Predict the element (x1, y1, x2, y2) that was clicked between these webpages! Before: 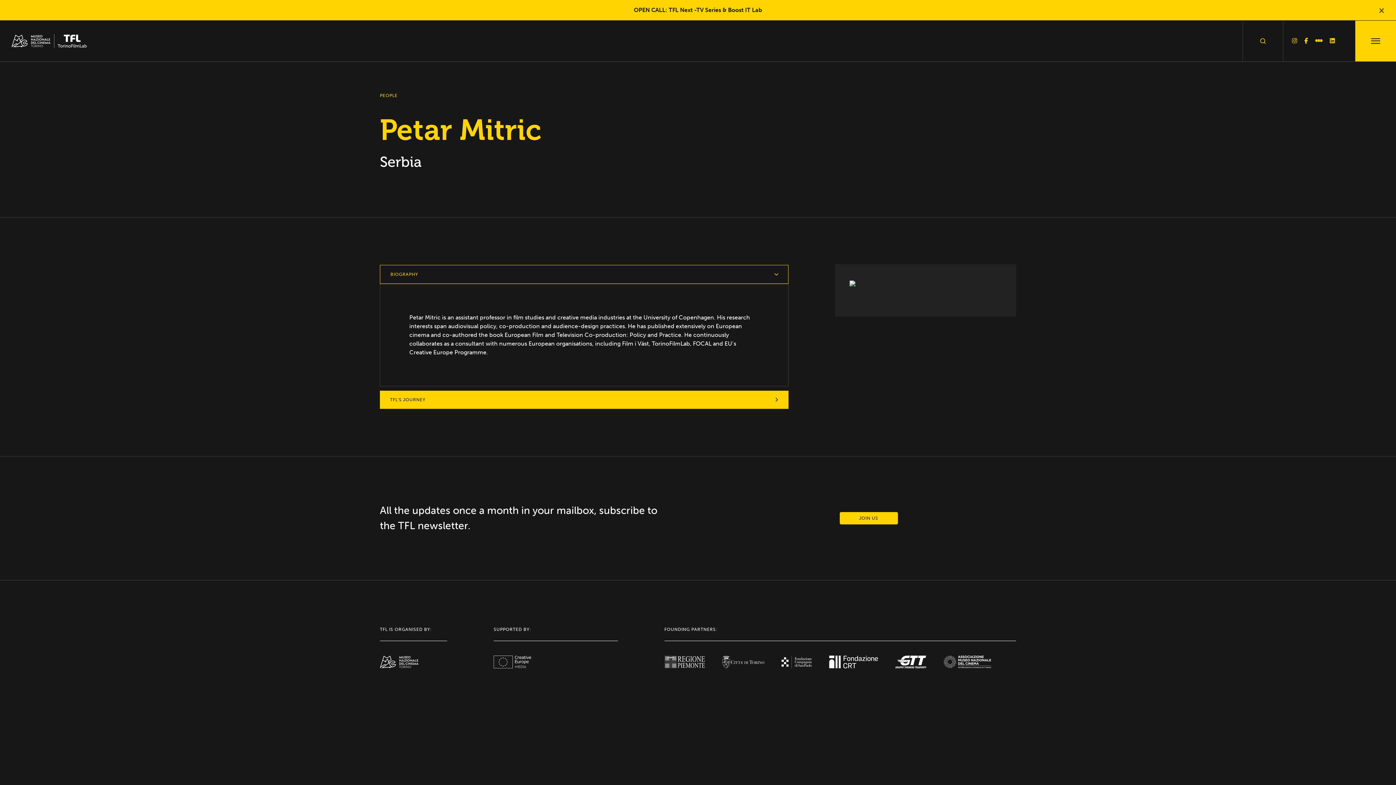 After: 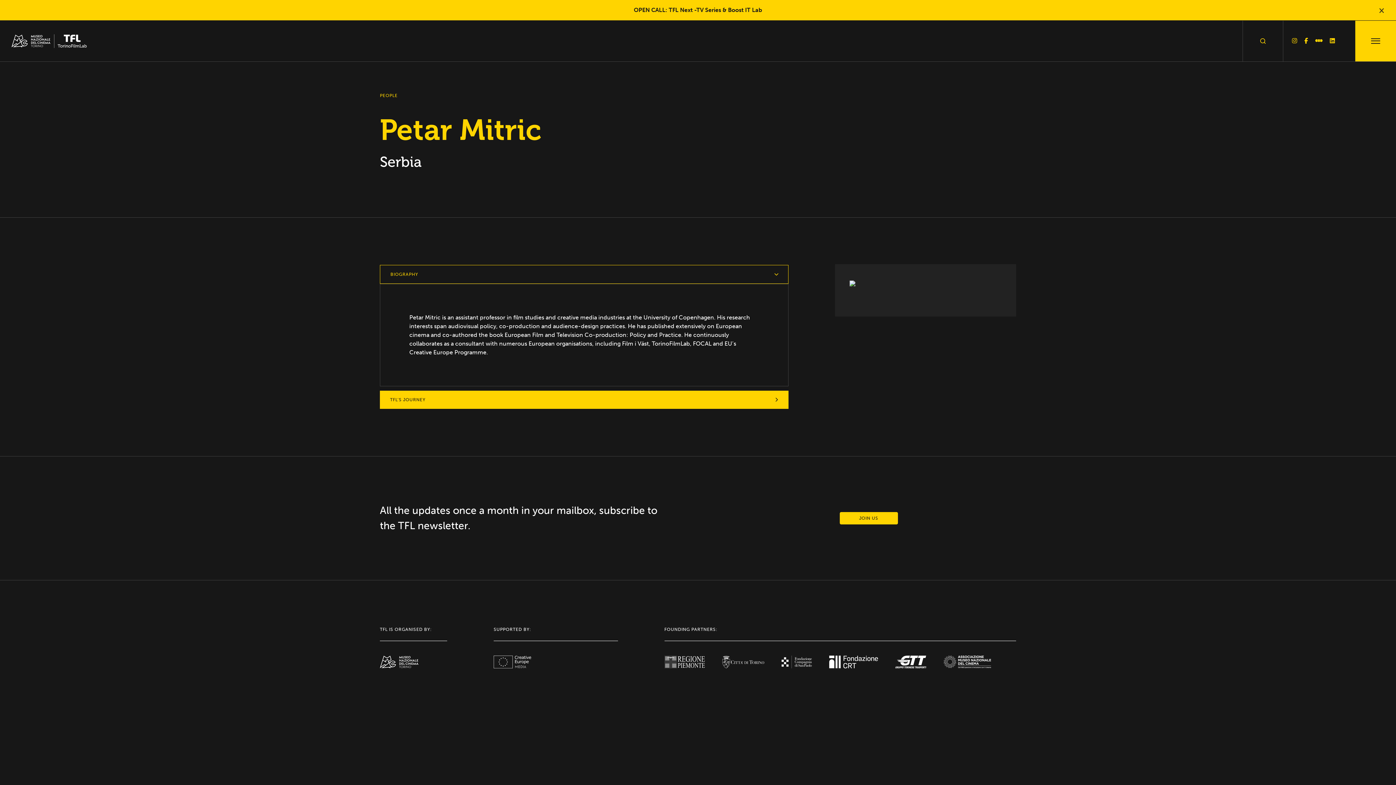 Action: bbox: (895, 656, 926, 668)